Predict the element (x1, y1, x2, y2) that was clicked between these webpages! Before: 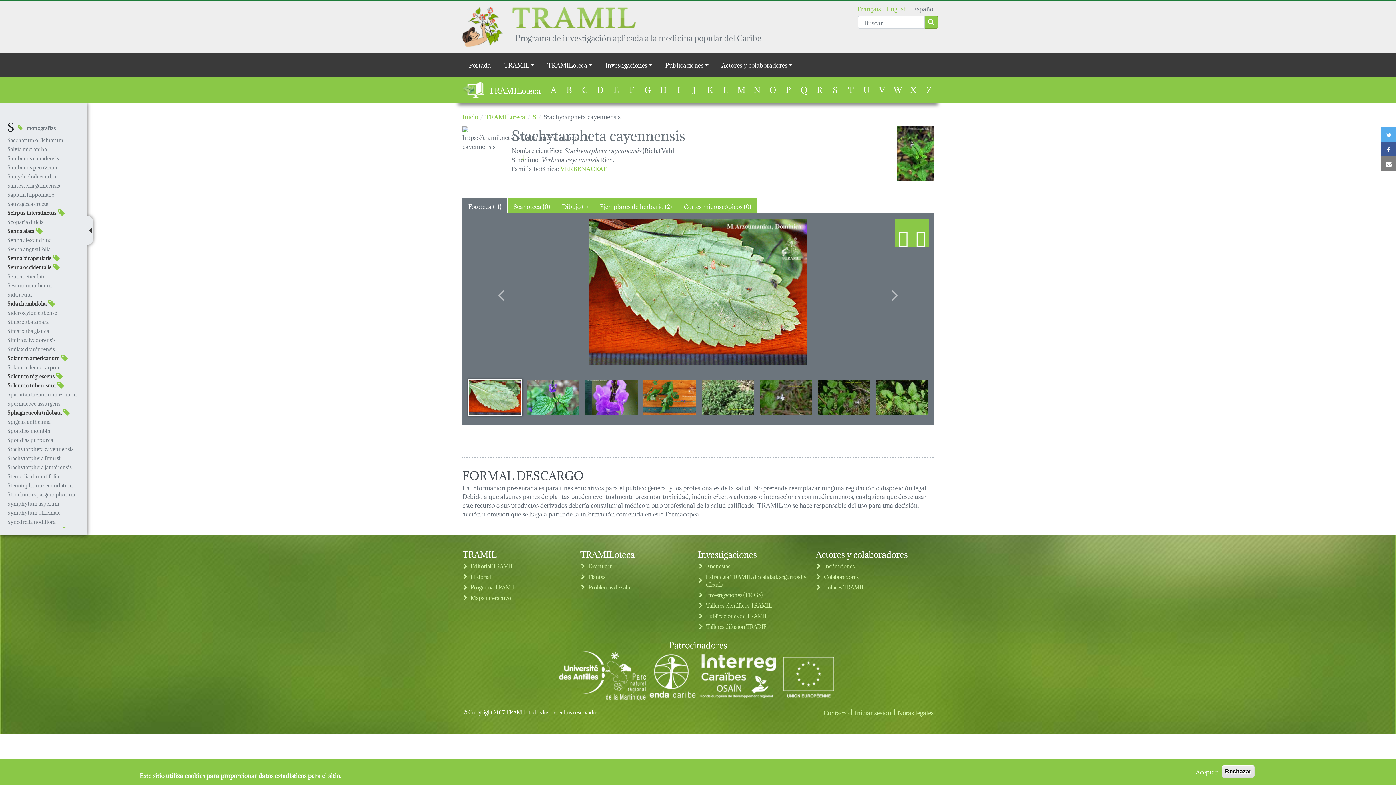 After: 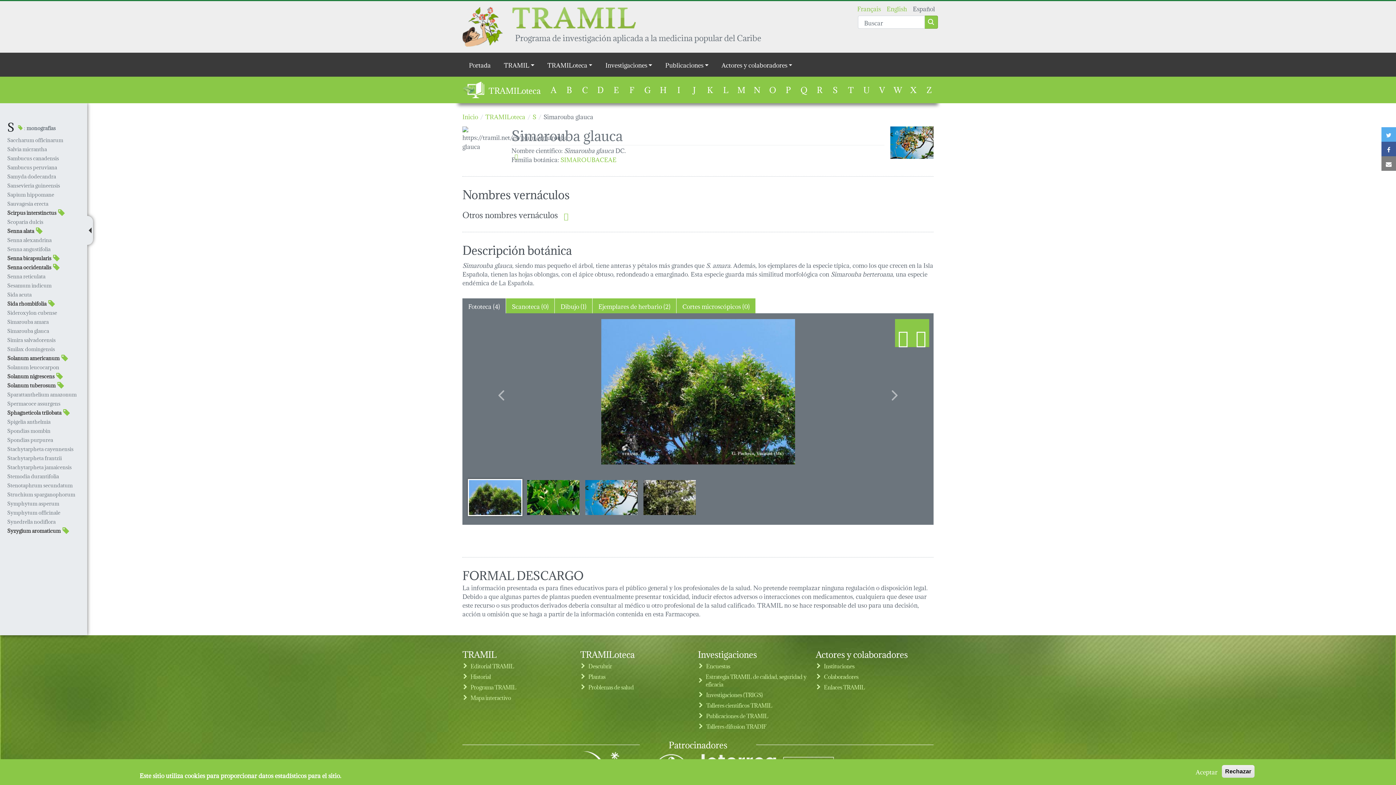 Action: label: Simarouba glauca bbox: (7, 323, 49, 337)